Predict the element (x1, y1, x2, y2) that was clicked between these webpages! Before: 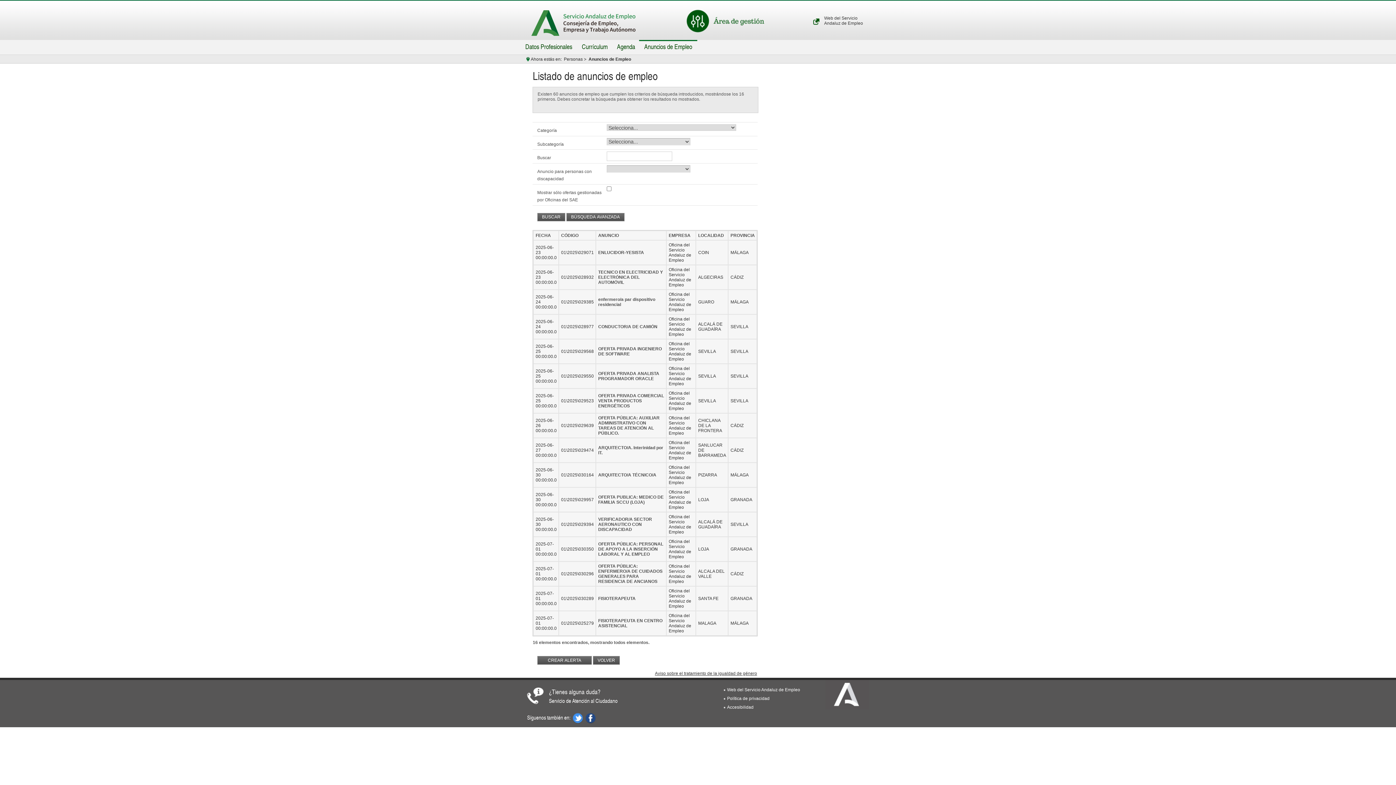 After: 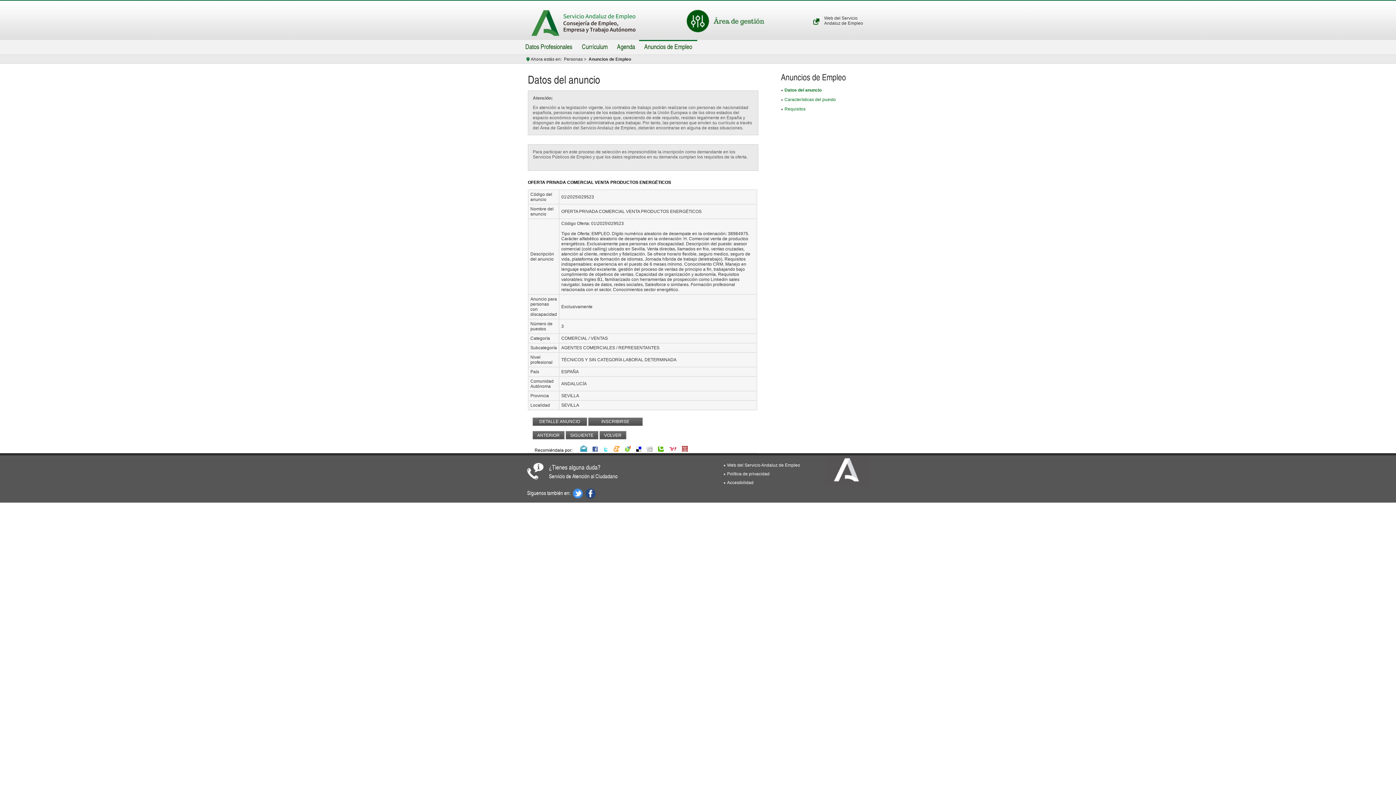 Action: bbox: (598, 393, 664, 408) label: OFERTA PRIVADA COMERCIAL VENTA PRODUCTOS ENERGÉTICOS